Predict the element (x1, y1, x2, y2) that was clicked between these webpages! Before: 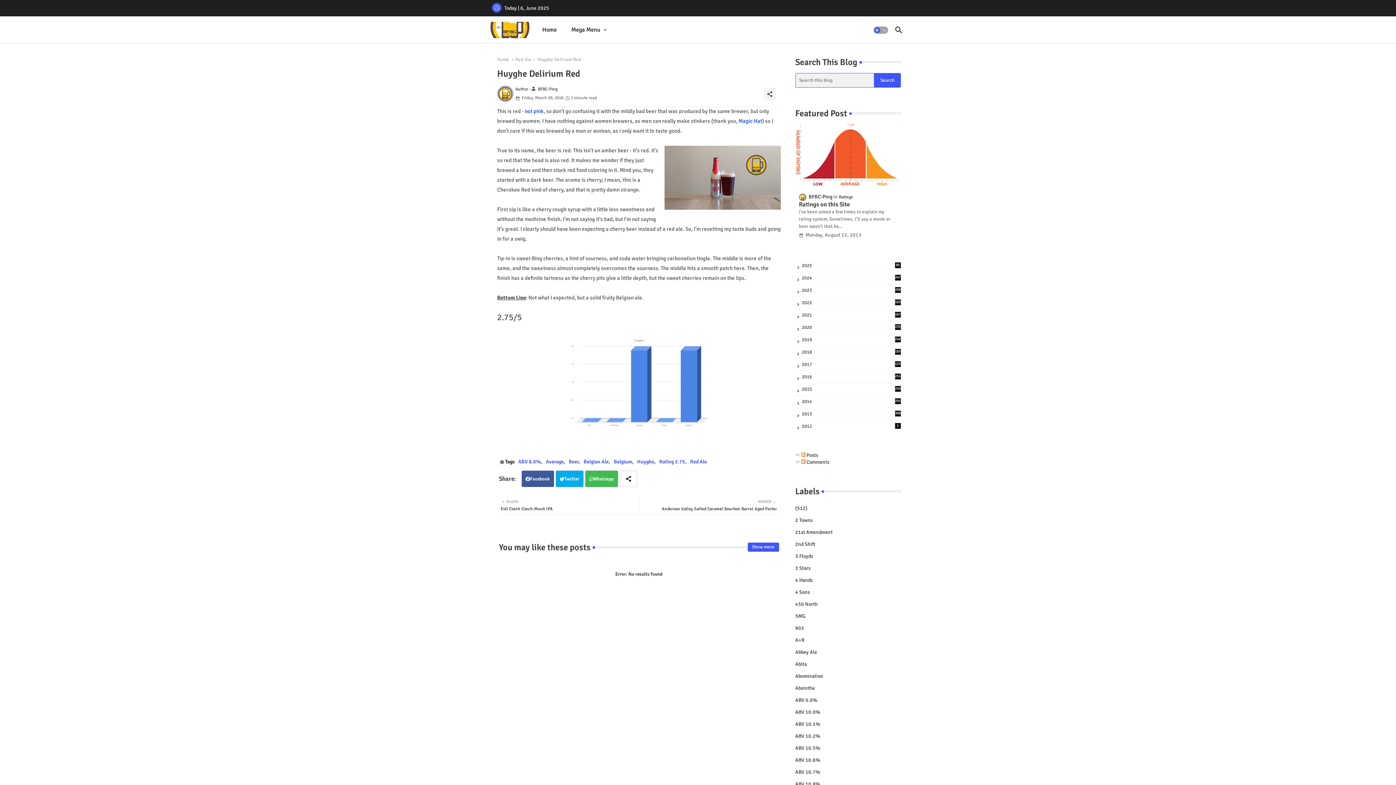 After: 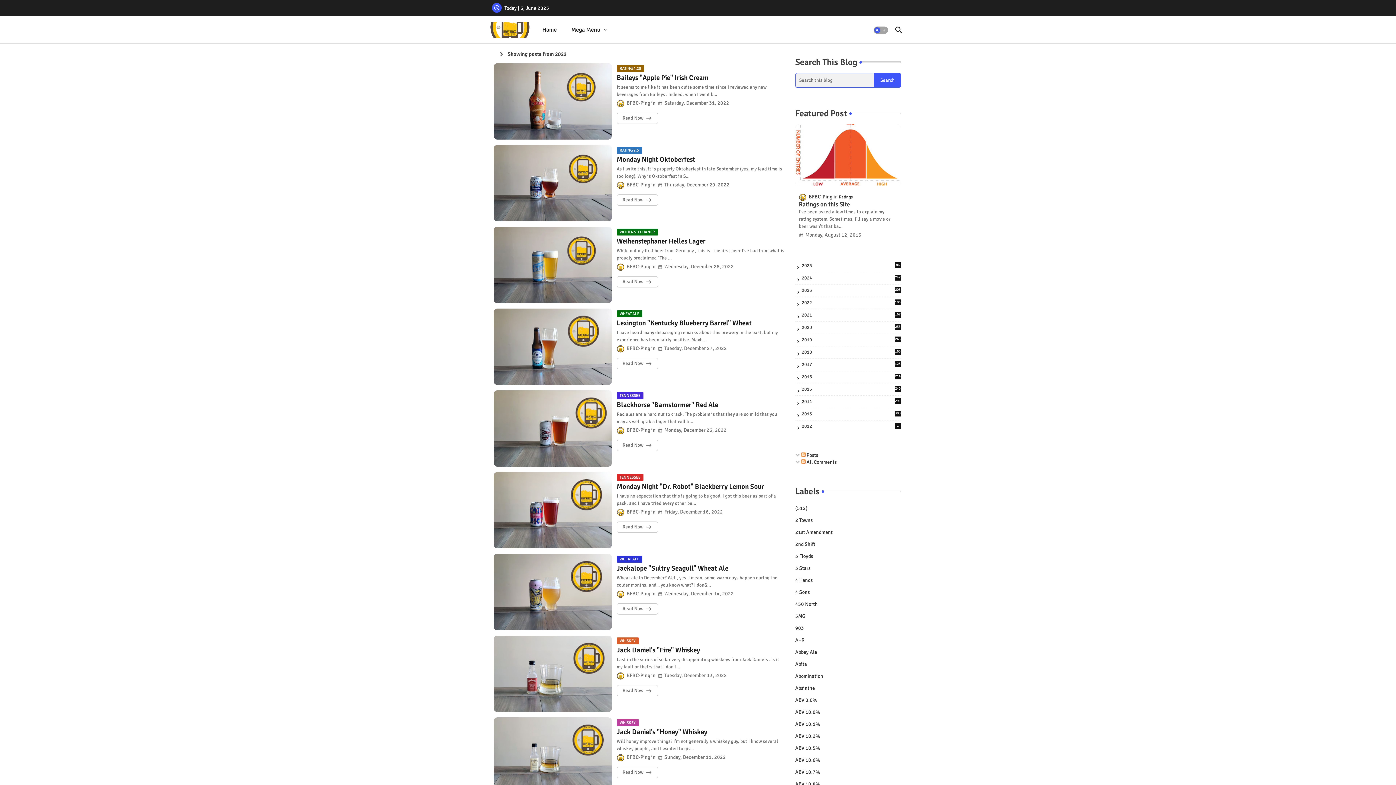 Action: bbox: (795, 299, 900, 306) label: 2022
183